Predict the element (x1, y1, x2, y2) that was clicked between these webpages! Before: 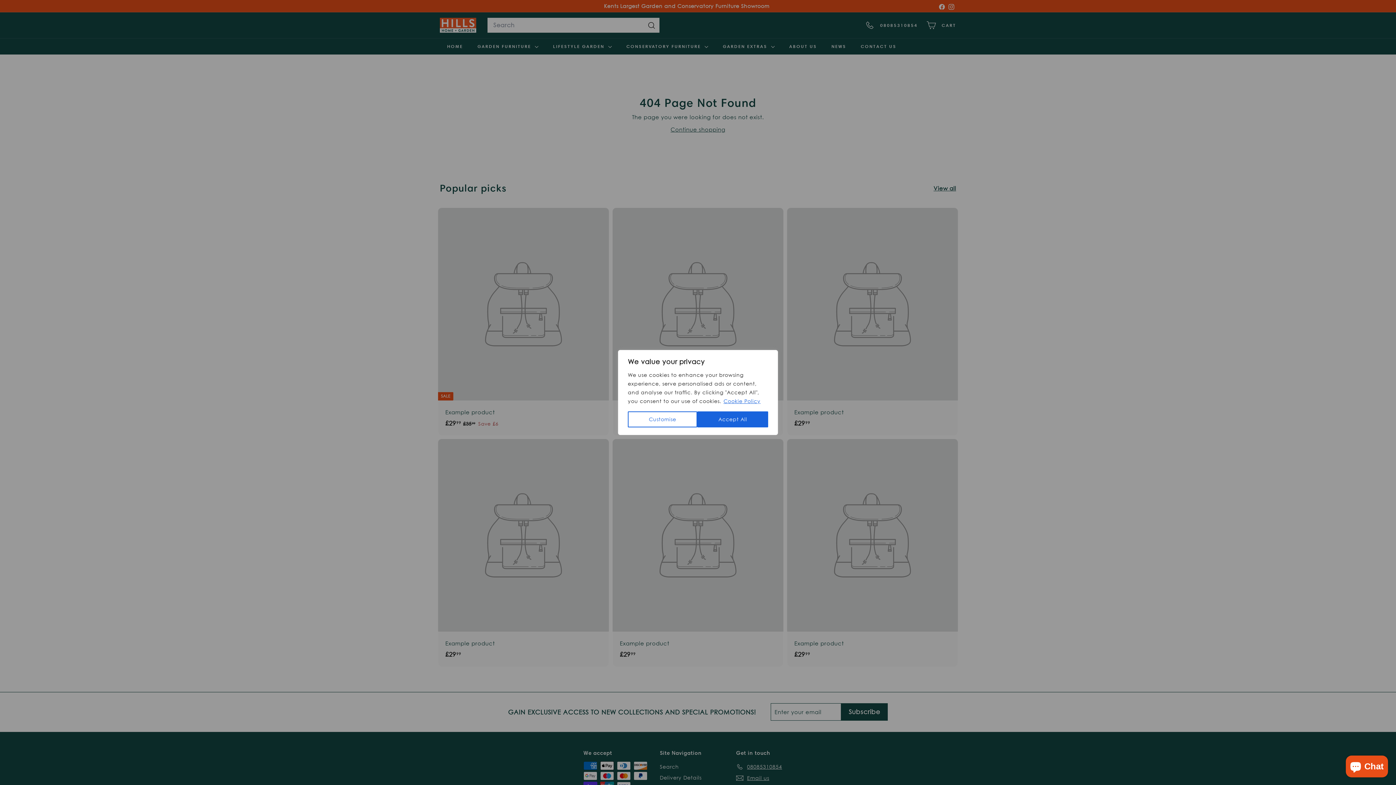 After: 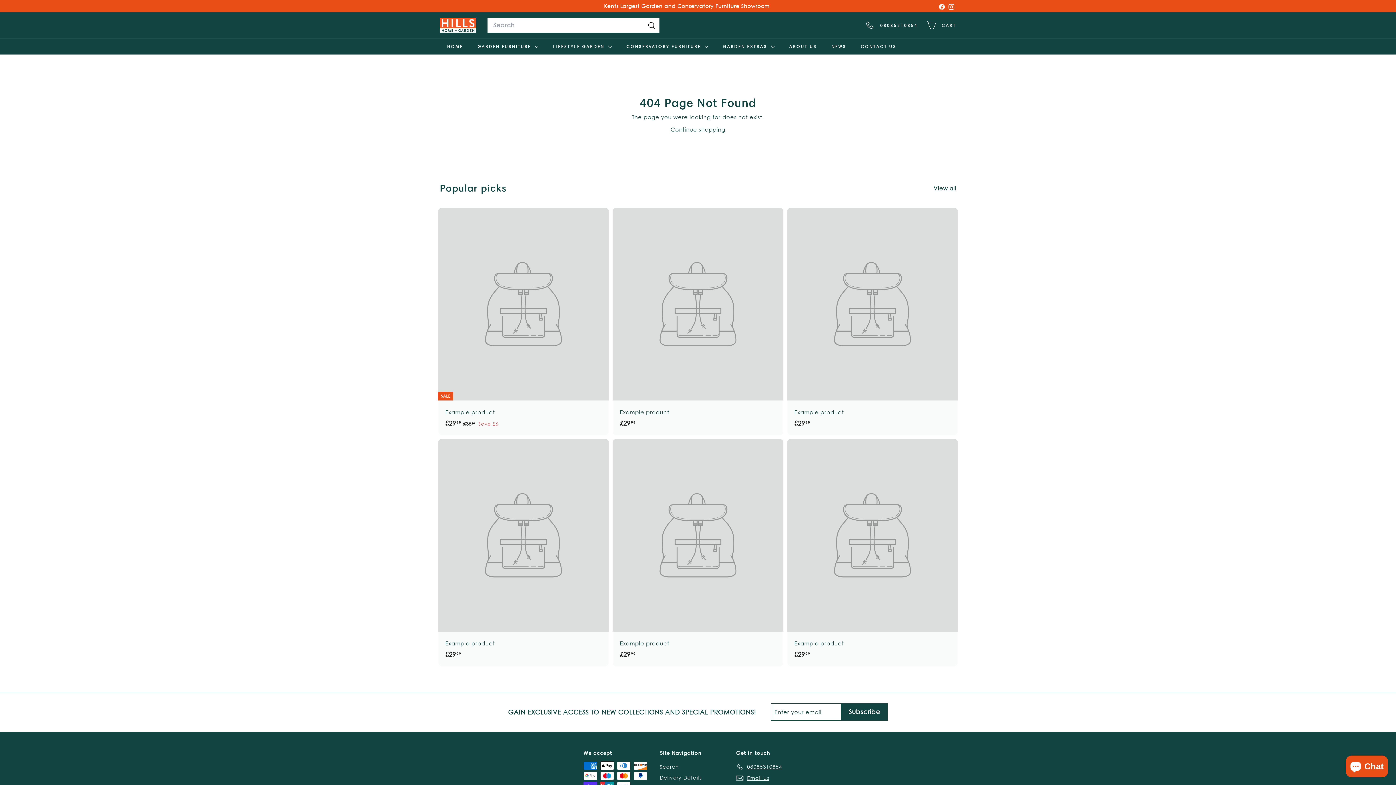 Action: label: Accept All bbox: (697, 411, 768, 427)